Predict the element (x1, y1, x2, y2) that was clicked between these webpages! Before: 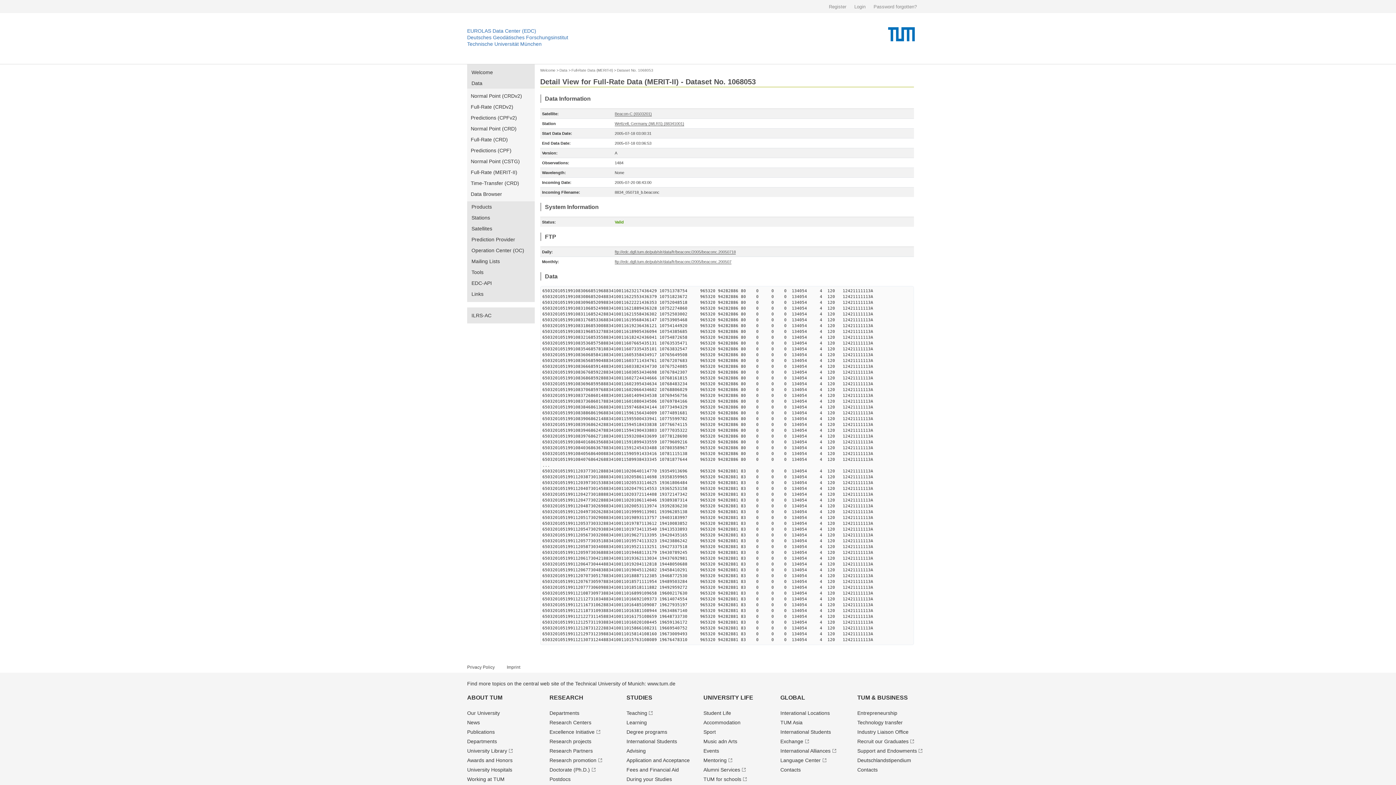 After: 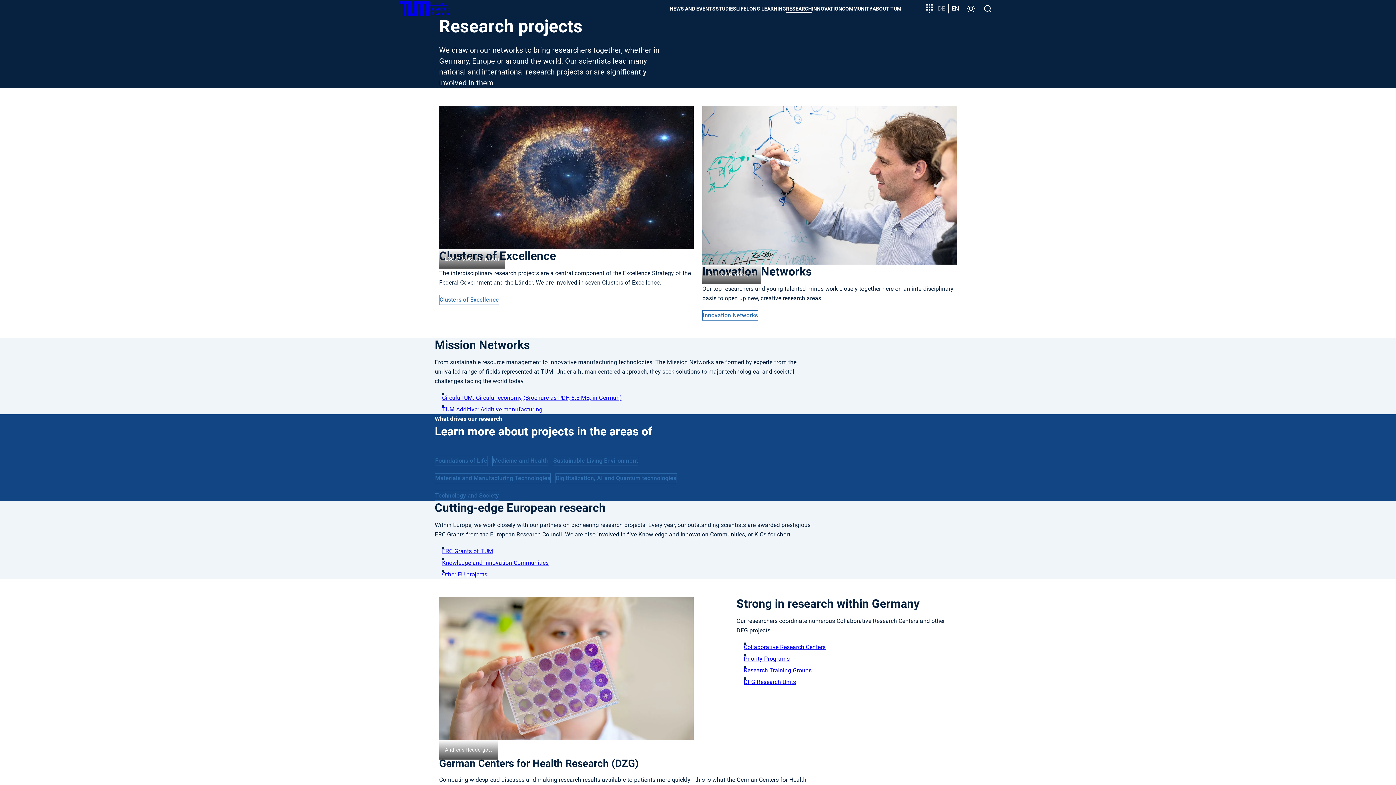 Action: label: Research projects bbox: (549, 738, 591, 744)